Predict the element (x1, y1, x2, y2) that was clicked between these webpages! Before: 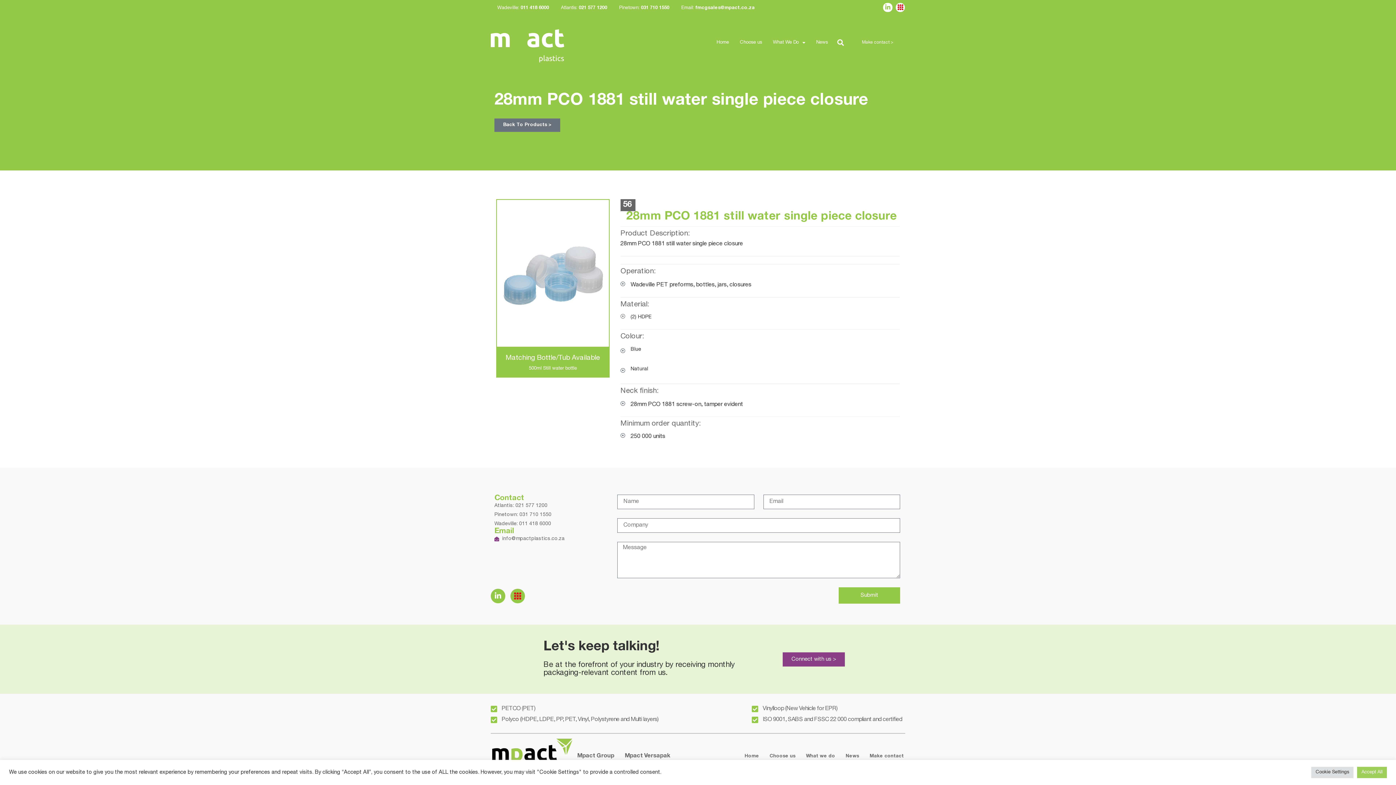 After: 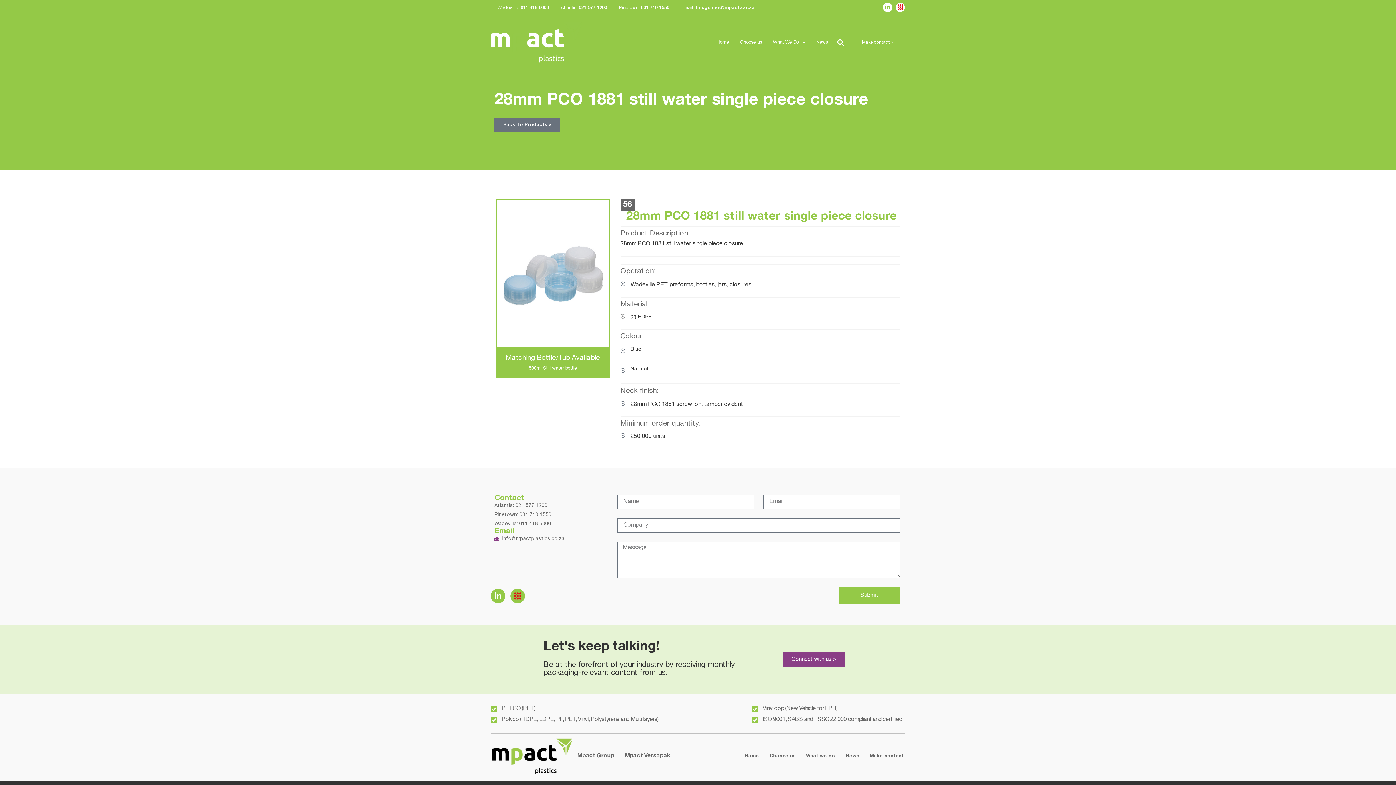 Action: label: Accept All bbox: (1357, 767, 1387, 778)